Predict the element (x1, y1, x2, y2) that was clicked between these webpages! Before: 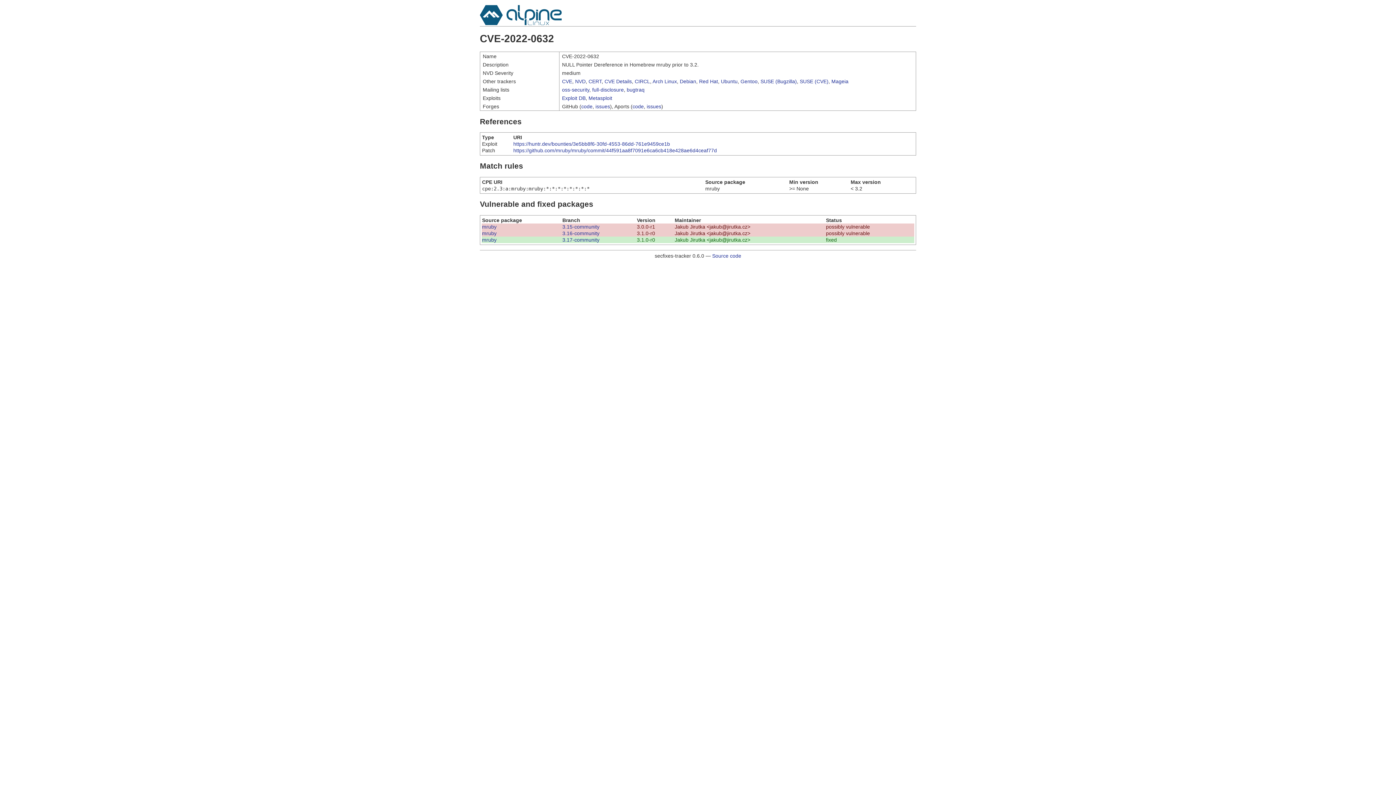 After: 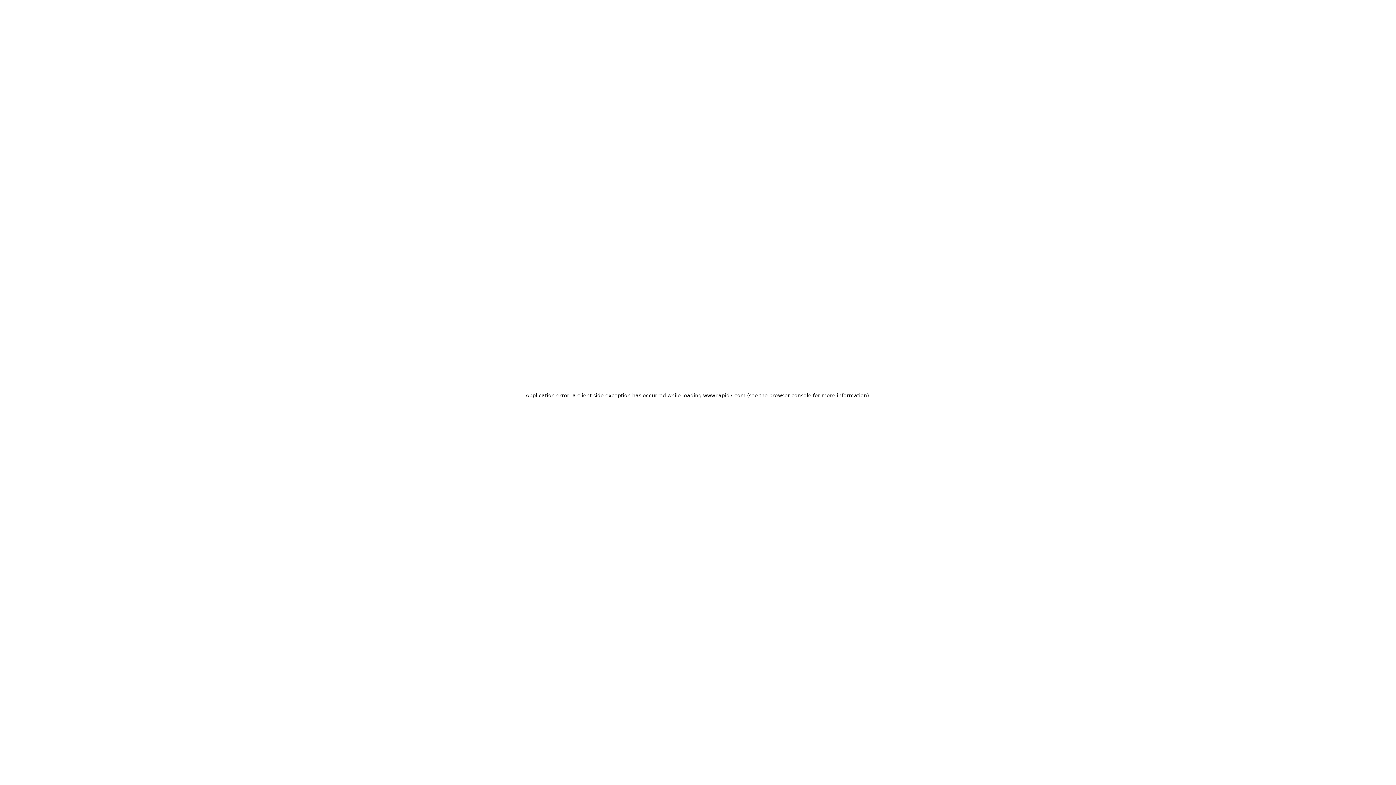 Action: bbox: (588, 95, 612, 100) label: Metasploit